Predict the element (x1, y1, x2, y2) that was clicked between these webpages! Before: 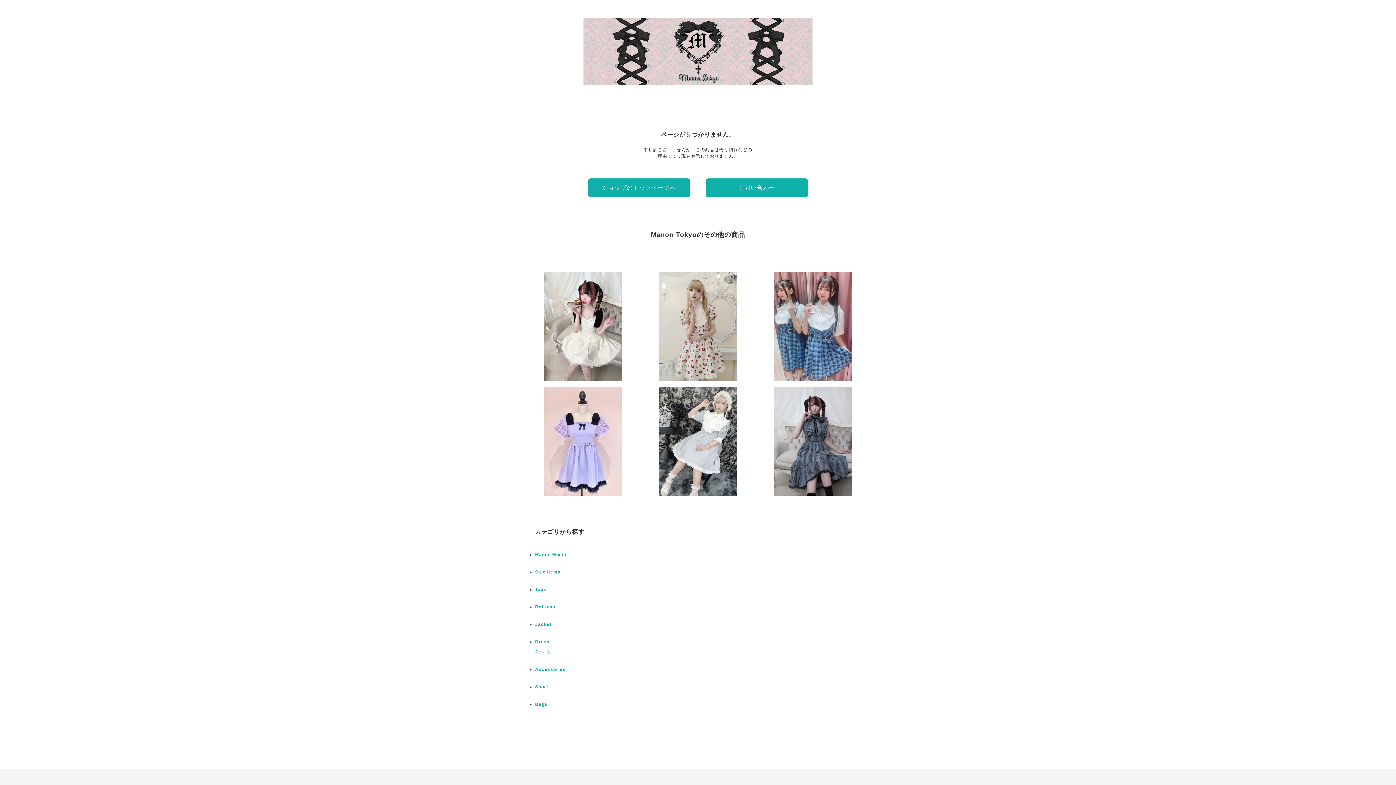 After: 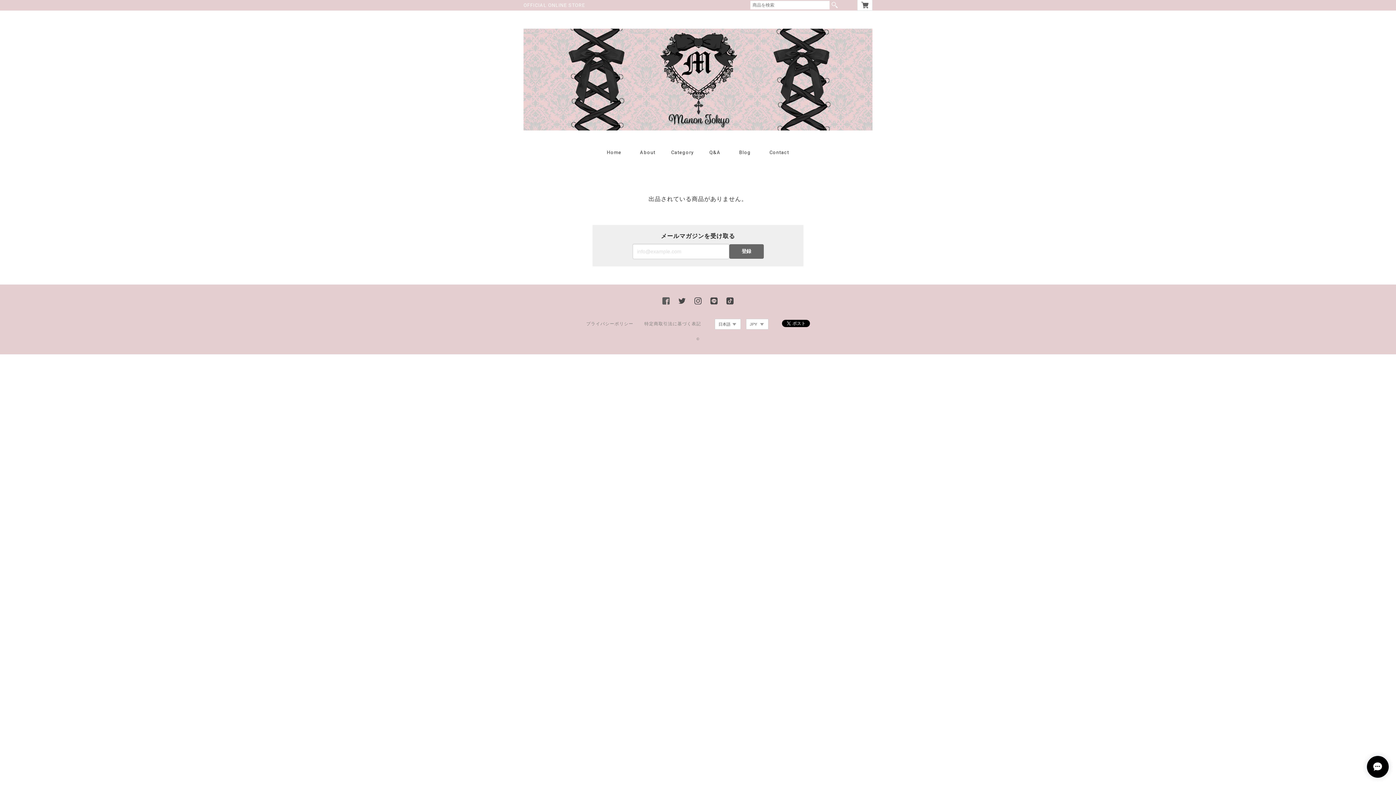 Action: bbox: (535, 702, 547, 707) label: Bags